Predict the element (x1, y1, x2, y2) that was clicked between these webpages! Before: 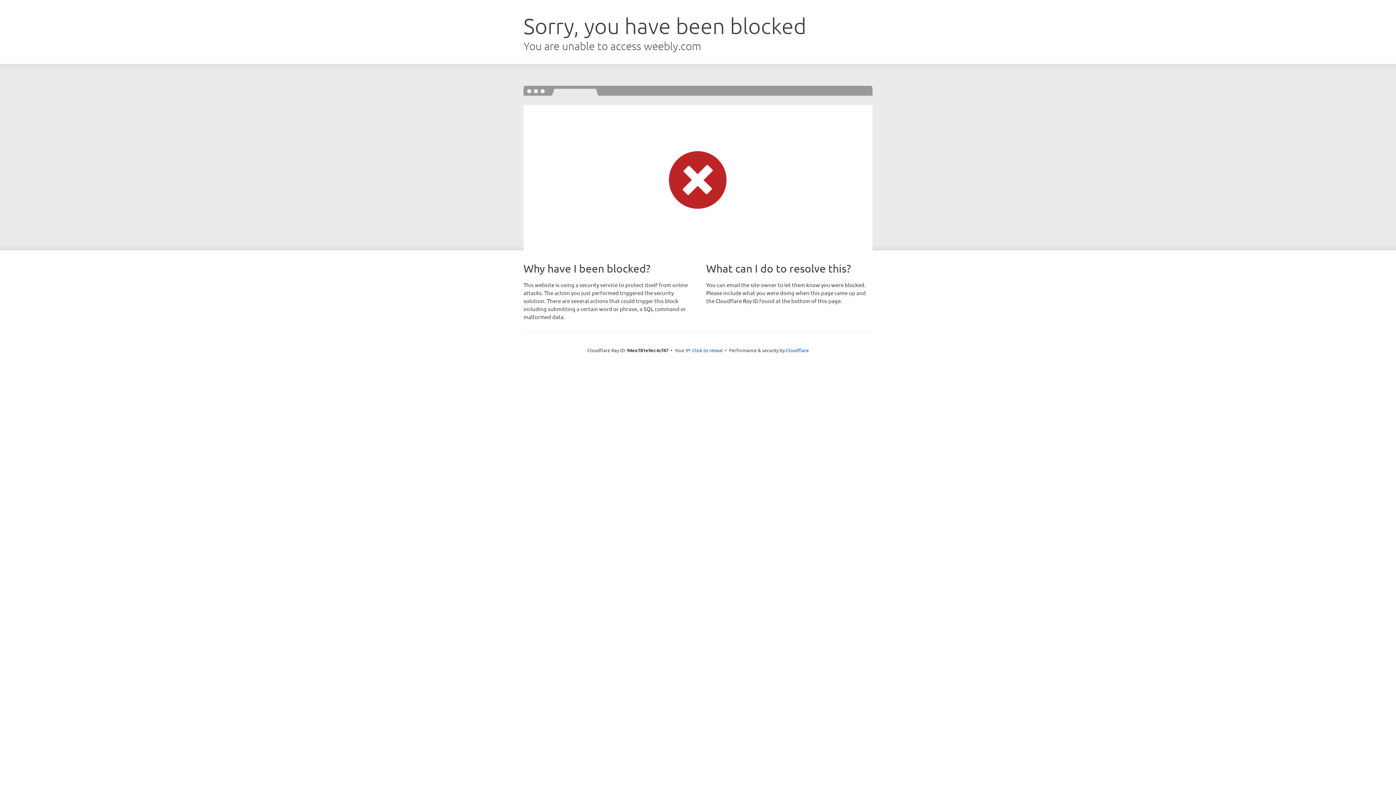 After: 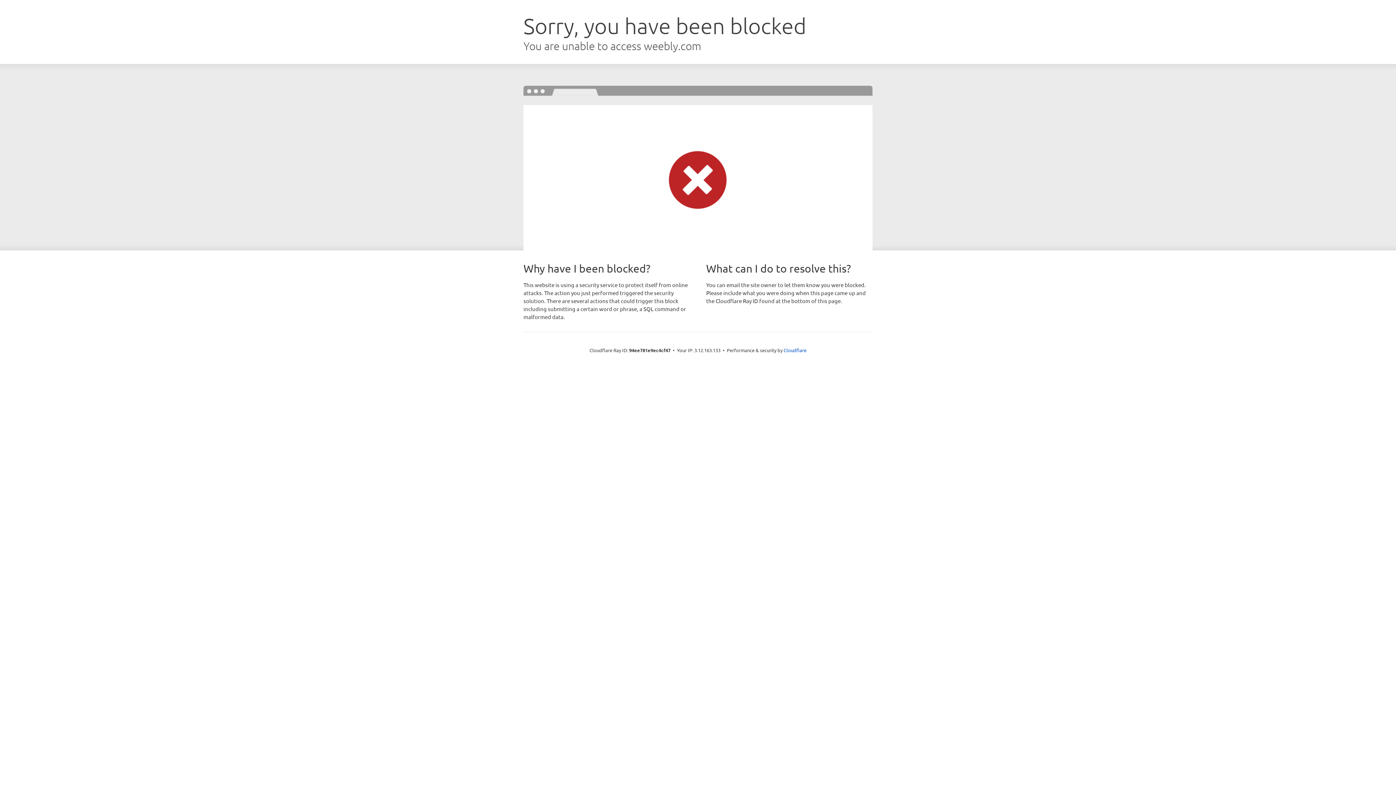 Action: bbox: (692, 346, 722, 353) label: Click to reveal